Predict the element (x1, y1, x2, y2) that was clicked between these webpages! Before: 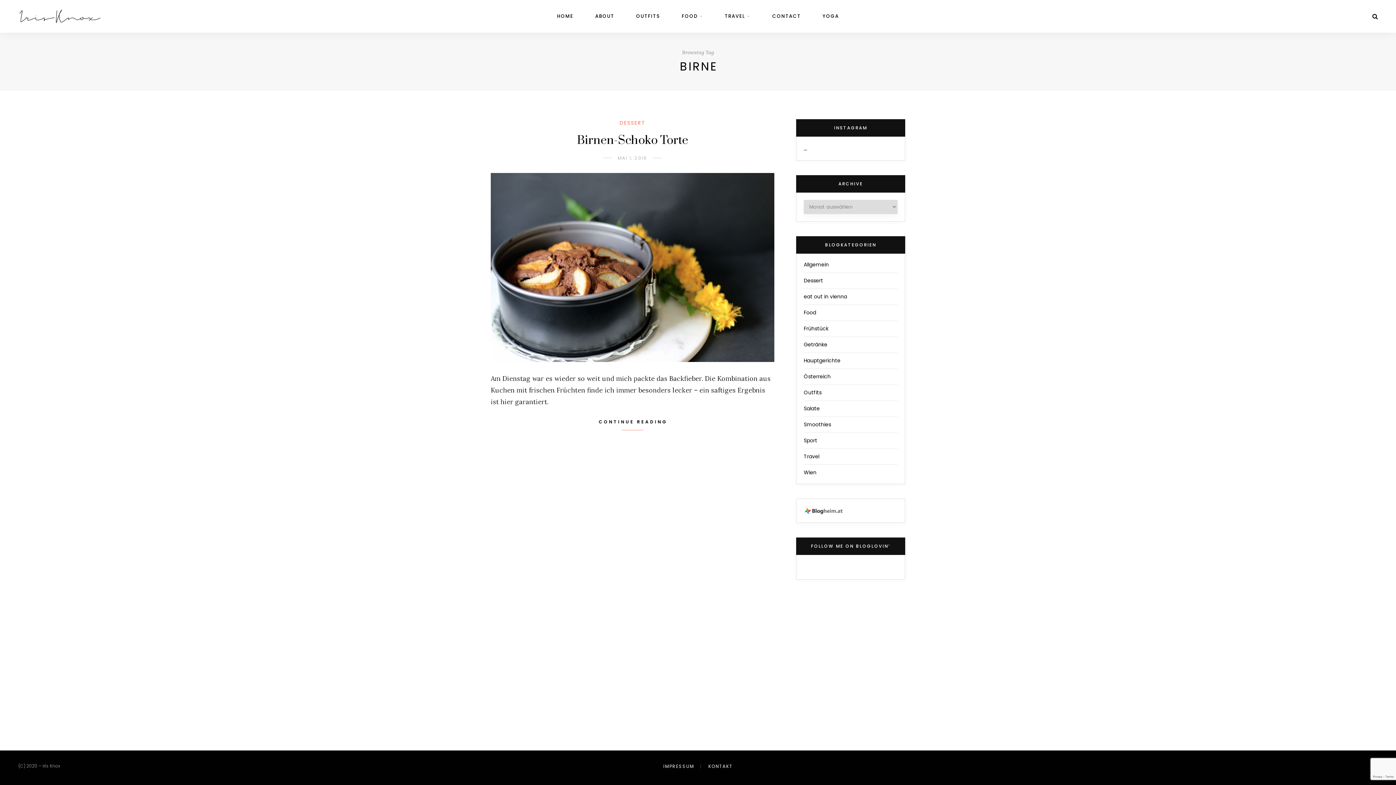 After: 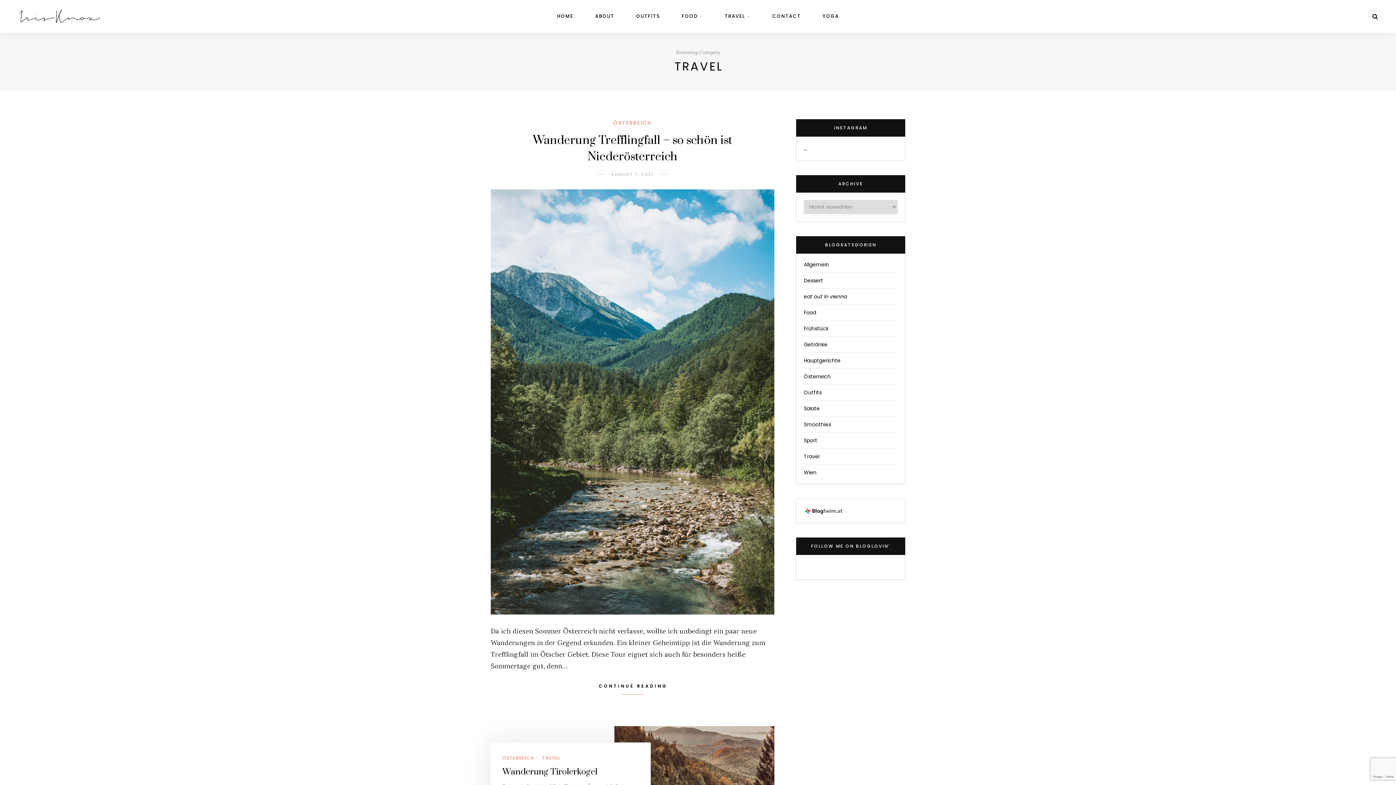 Action: label: Travel bbox: (804, 453, 819, 460)